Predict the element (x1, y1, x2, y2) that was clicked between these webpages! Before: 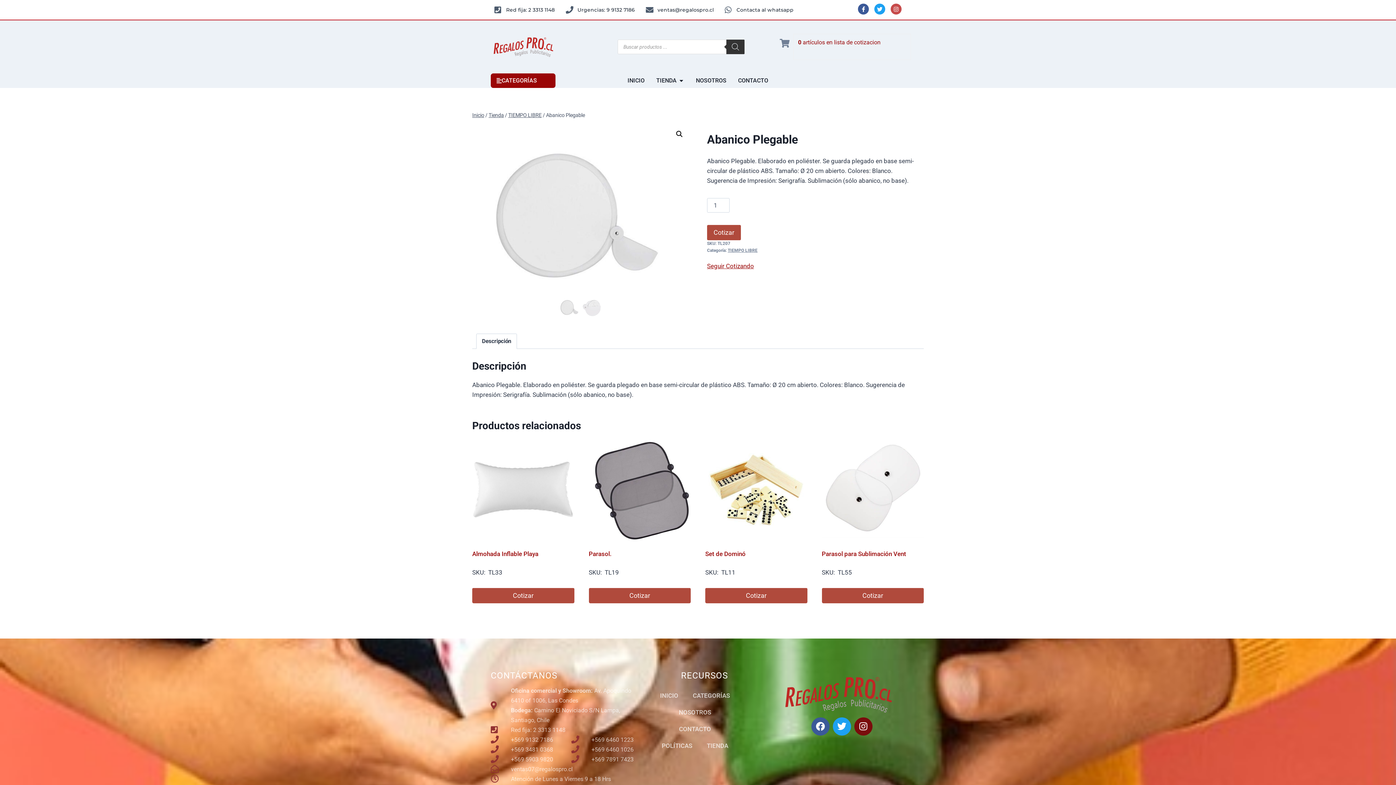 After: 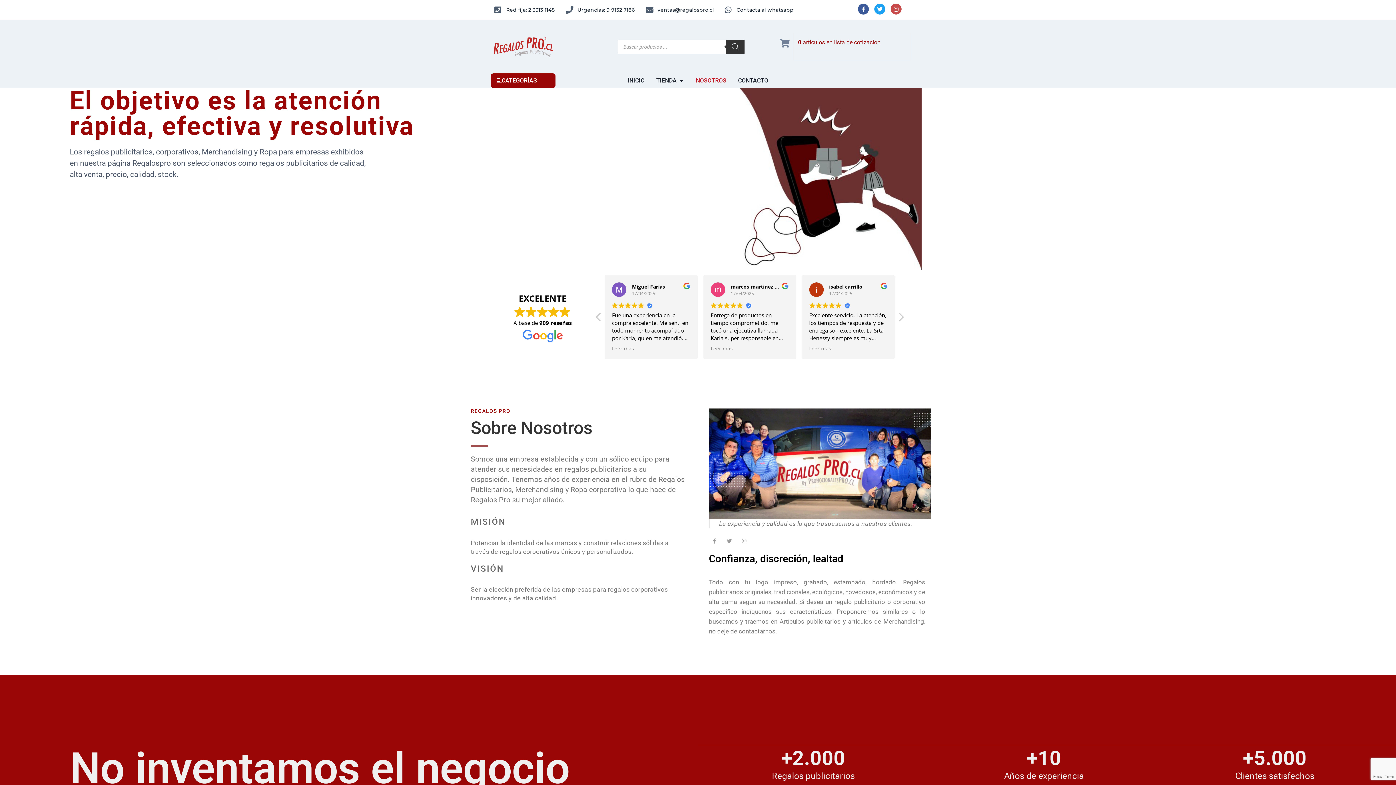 Action: bbox: (696, 76, 726, 85) label: NOSOTROS